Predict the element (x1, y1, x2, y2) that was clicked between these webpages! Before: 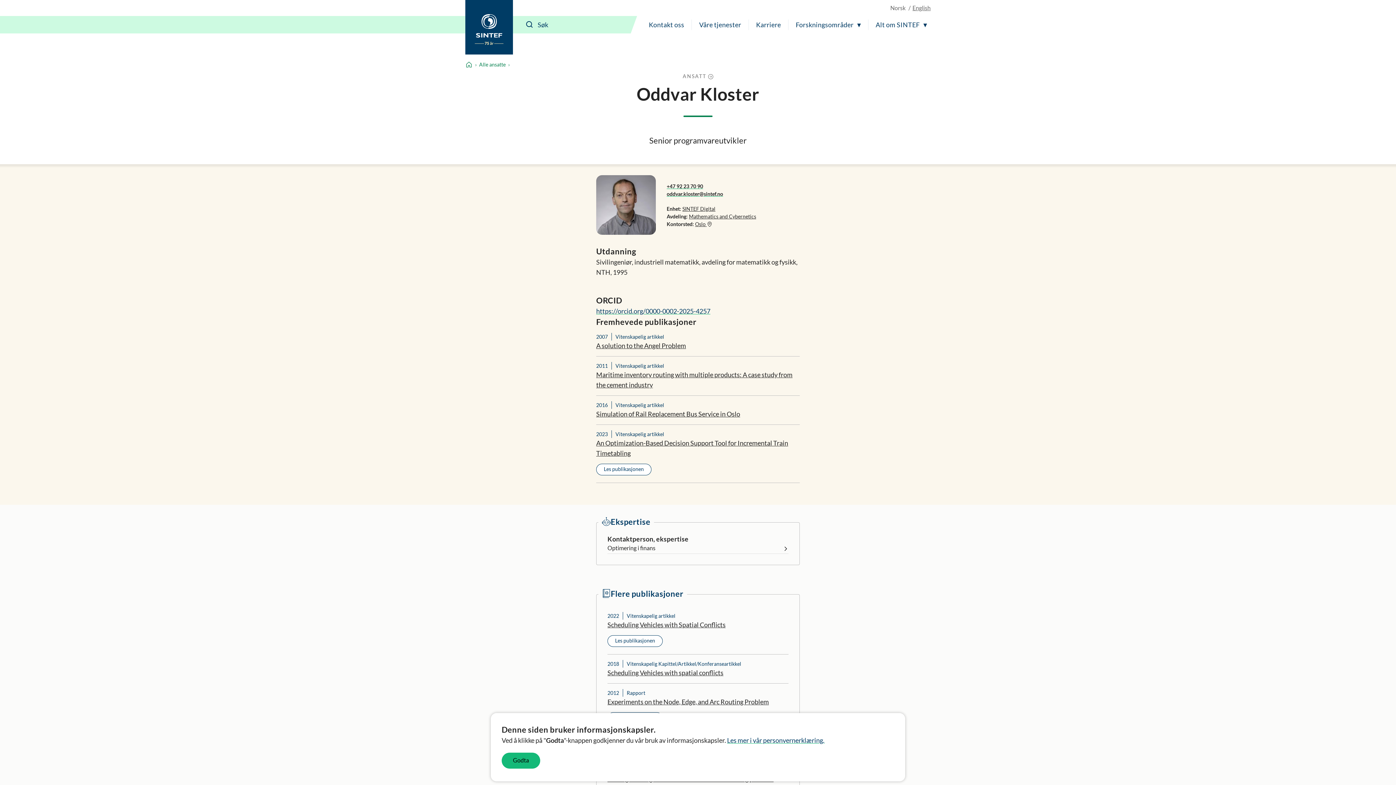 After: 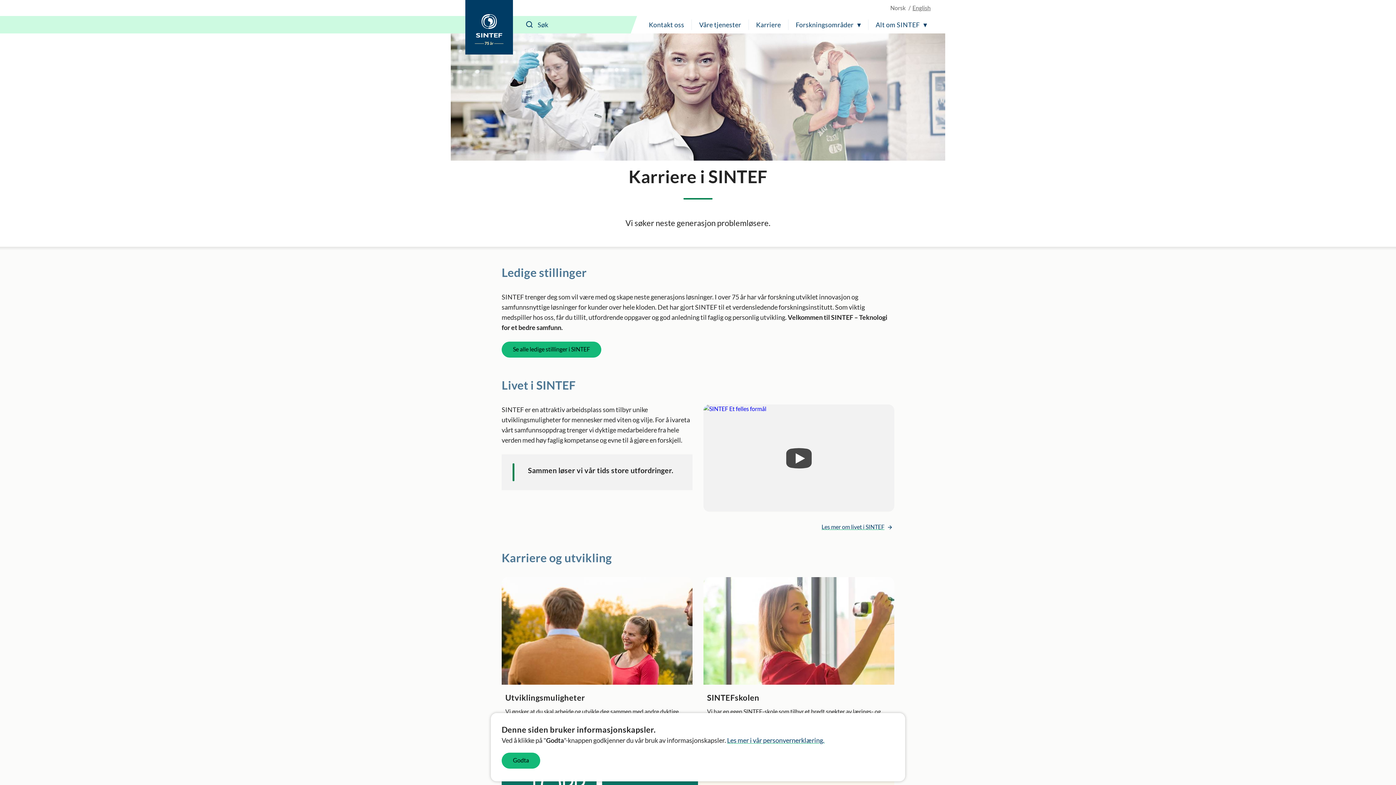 Action: label: Karriere bbox: (752, 16, 784, 33)